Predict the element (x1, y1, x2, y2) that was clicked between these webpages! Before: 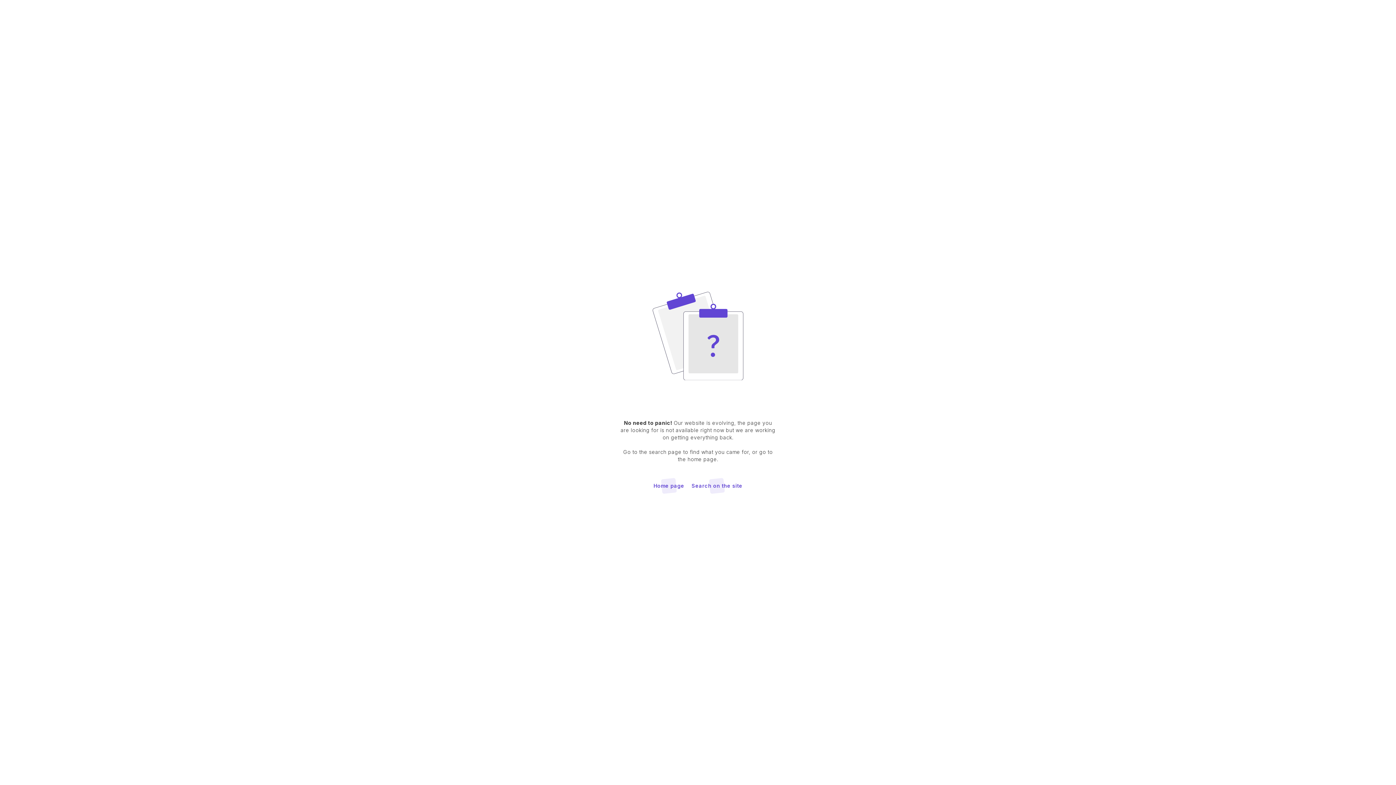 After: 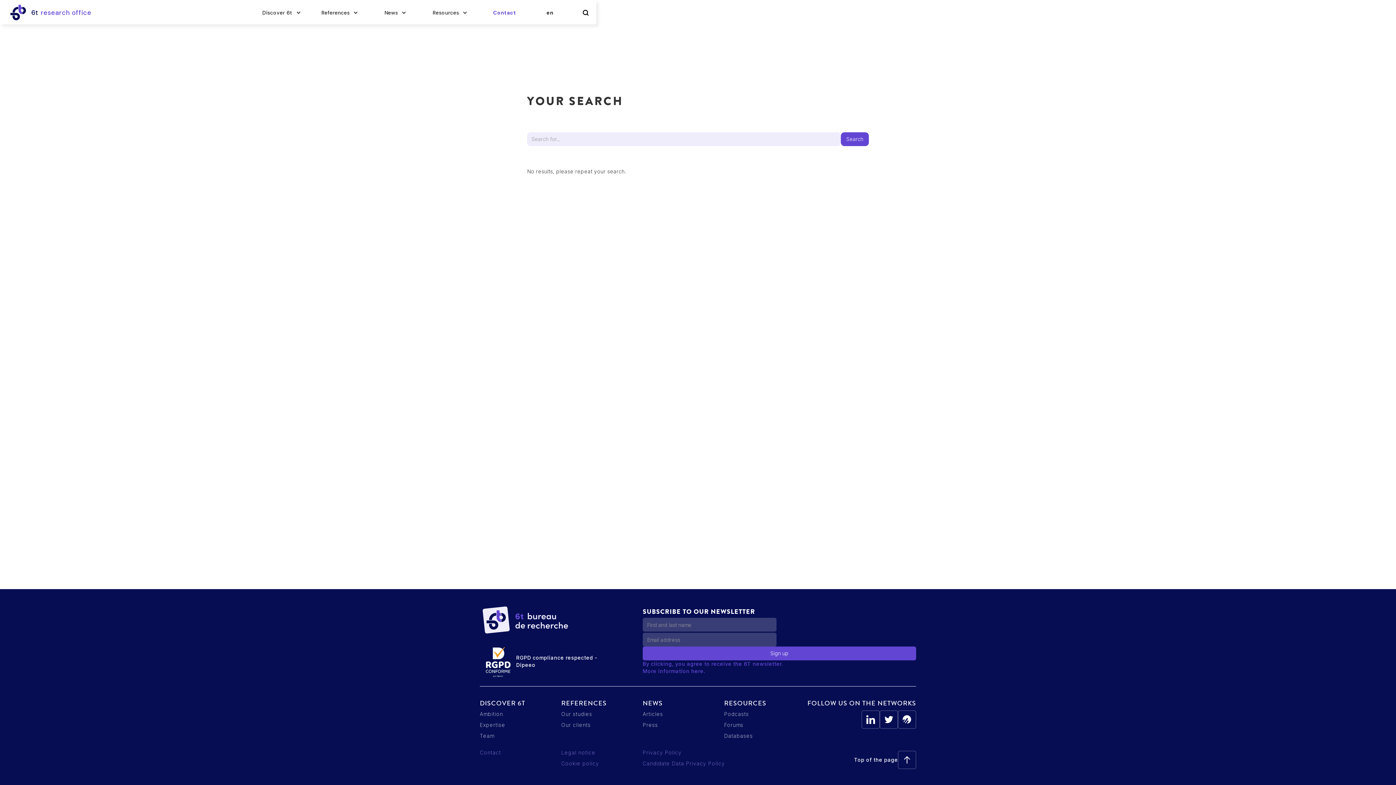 Action: bbox: (688, 479, 746, 493) label: Search on the site